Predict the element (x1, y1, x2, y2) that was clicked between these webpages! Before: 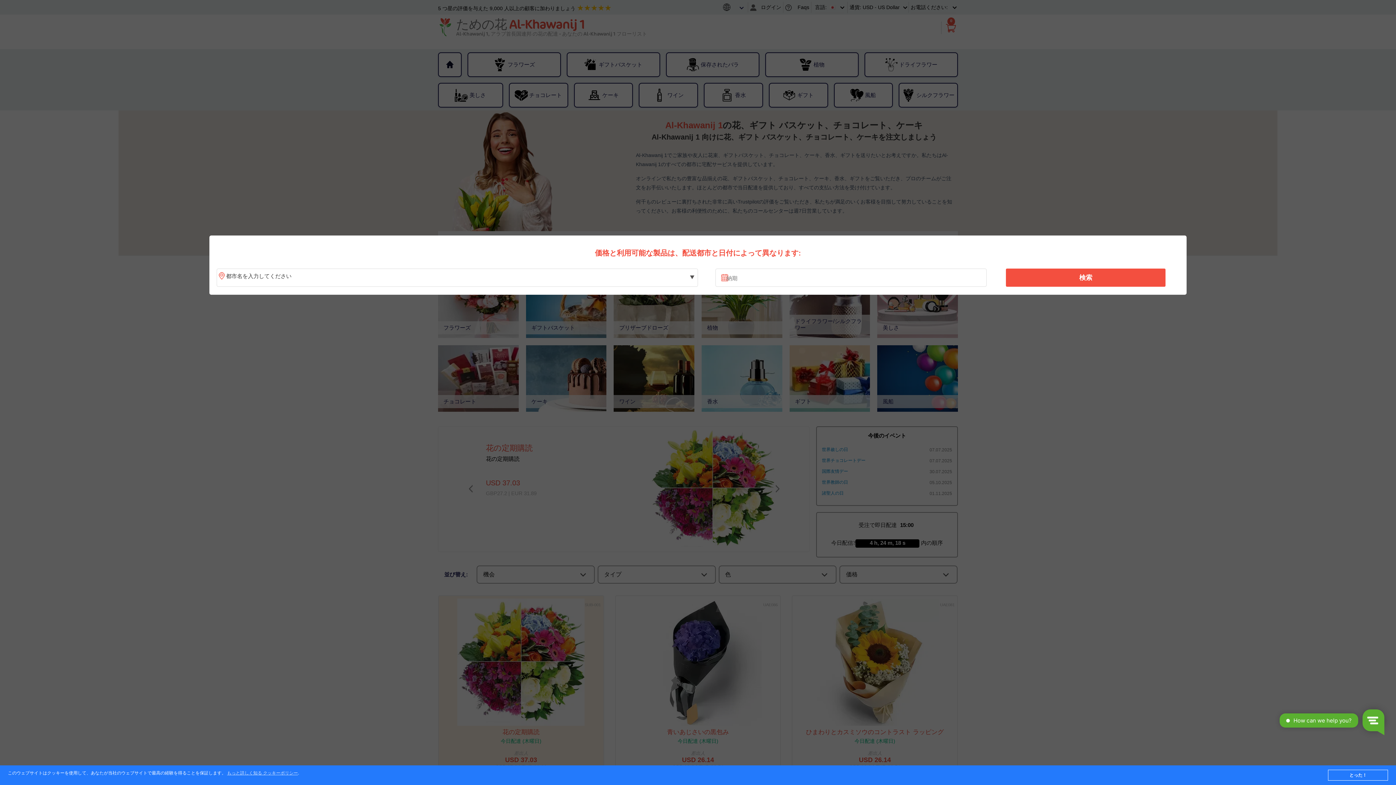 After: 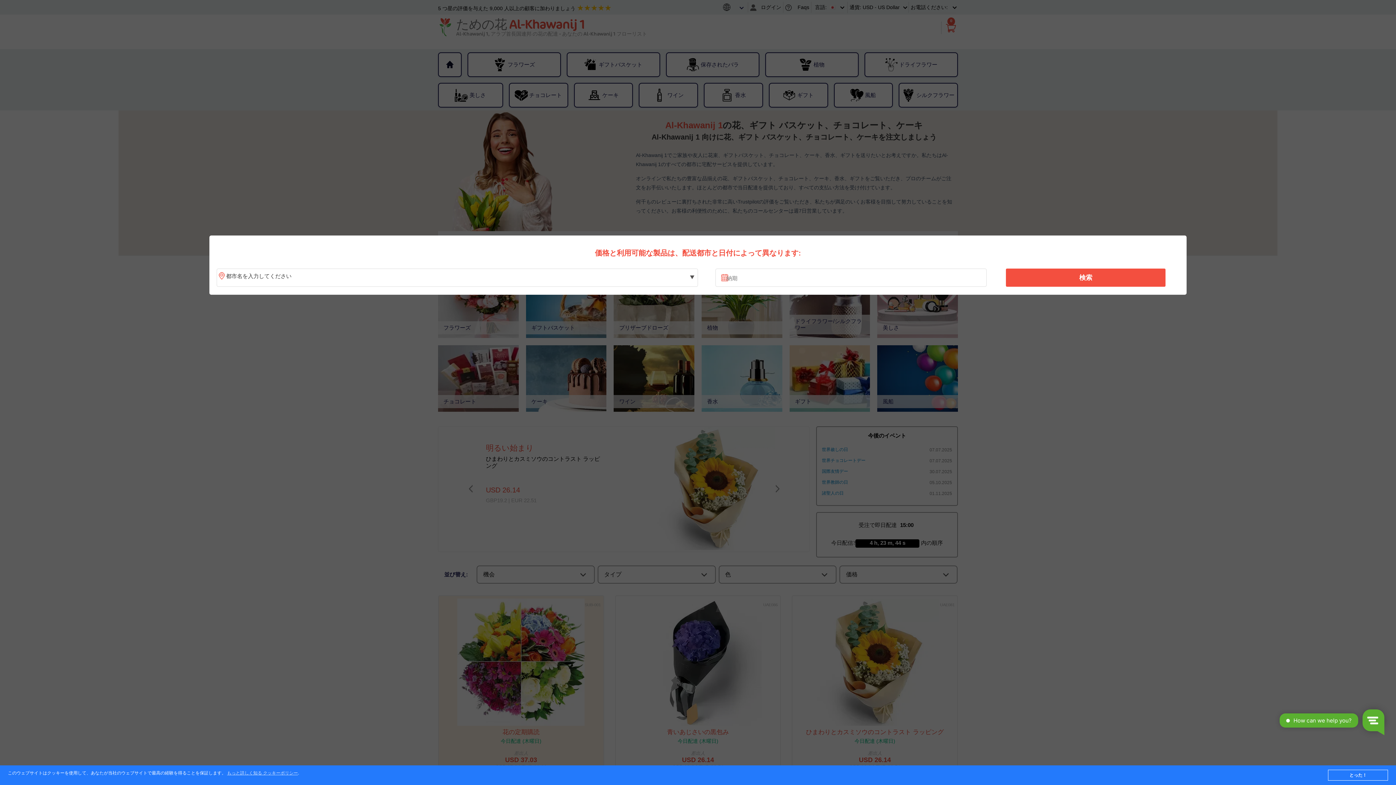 Action: label: 検索 bbox: (1010, 270, 1161, 285)